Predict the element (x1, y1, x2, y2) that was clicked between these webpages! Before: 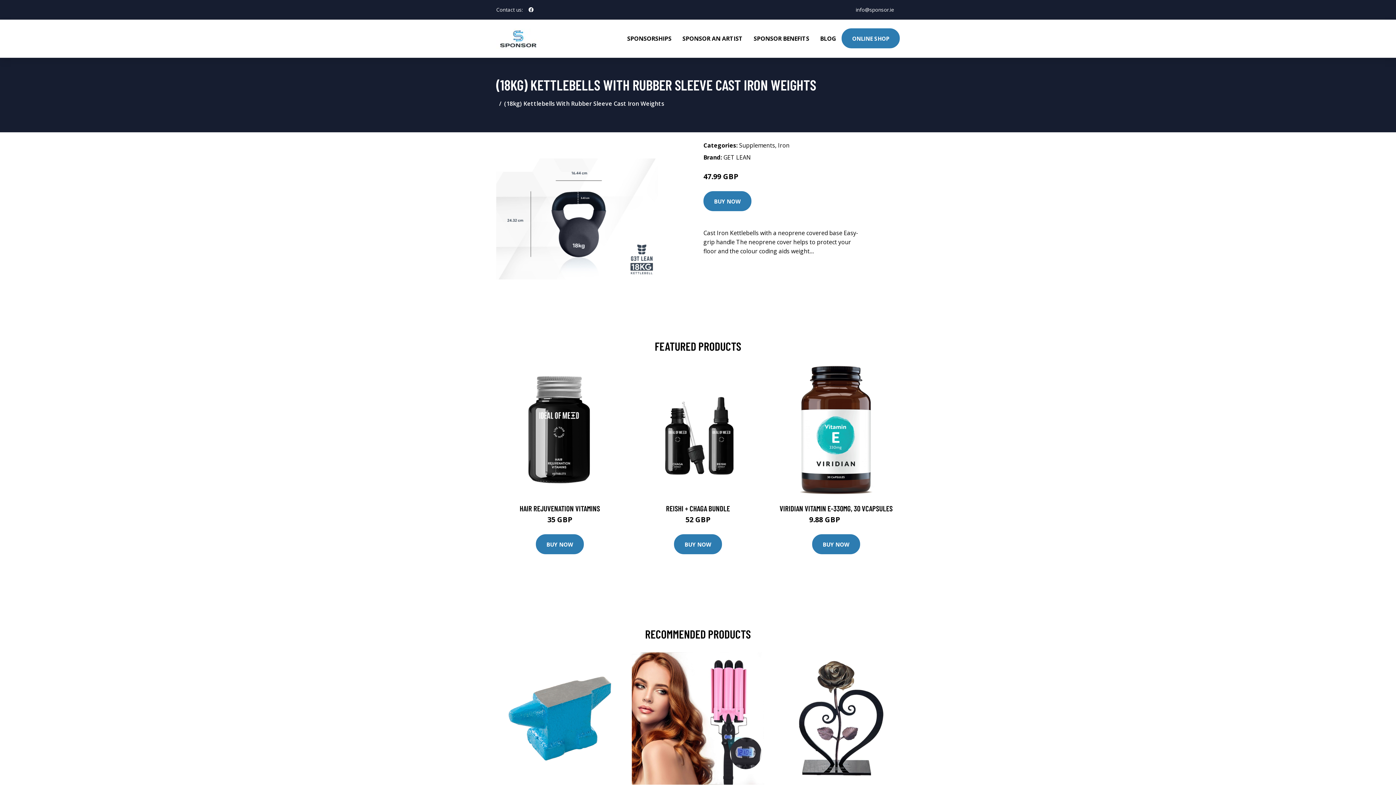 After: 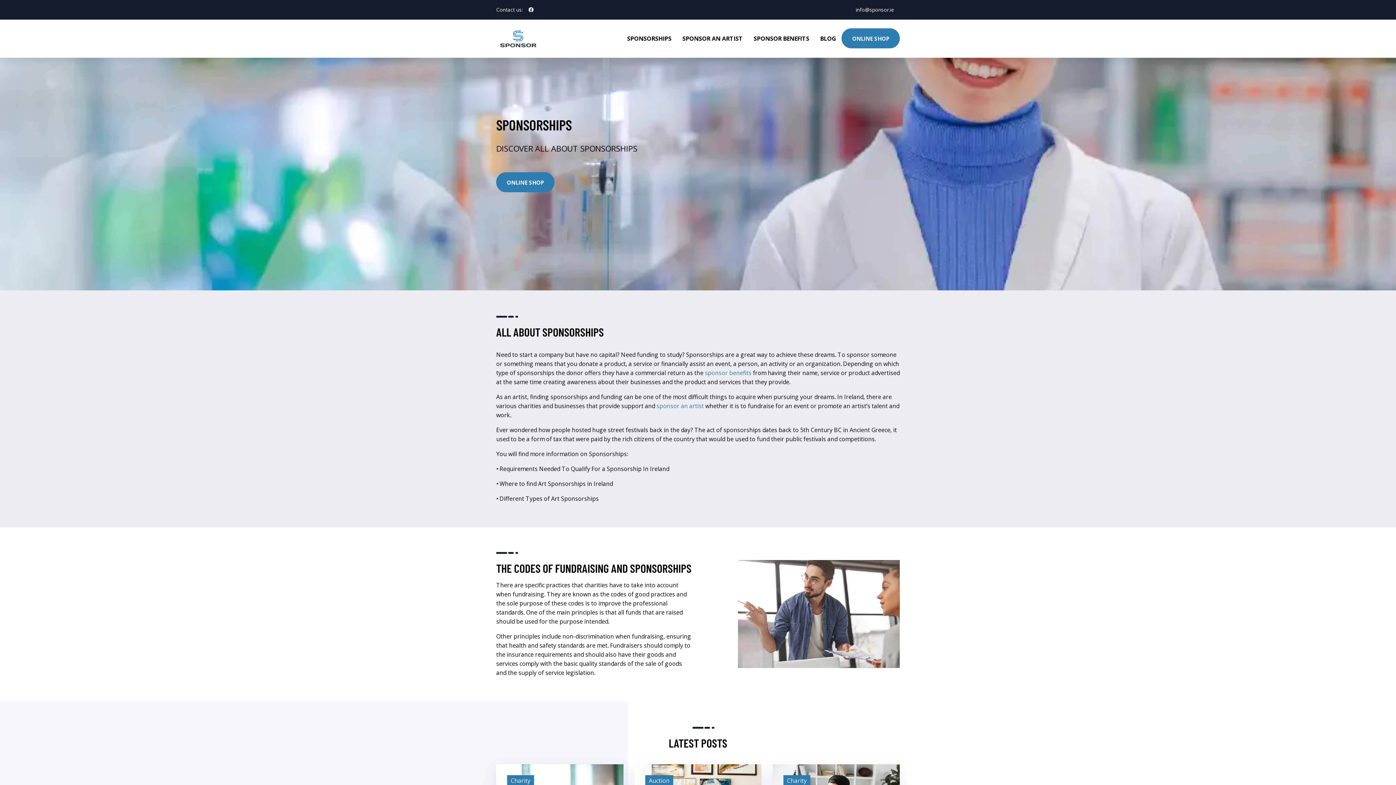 Action: bbox: (610, 19, 621, 48)